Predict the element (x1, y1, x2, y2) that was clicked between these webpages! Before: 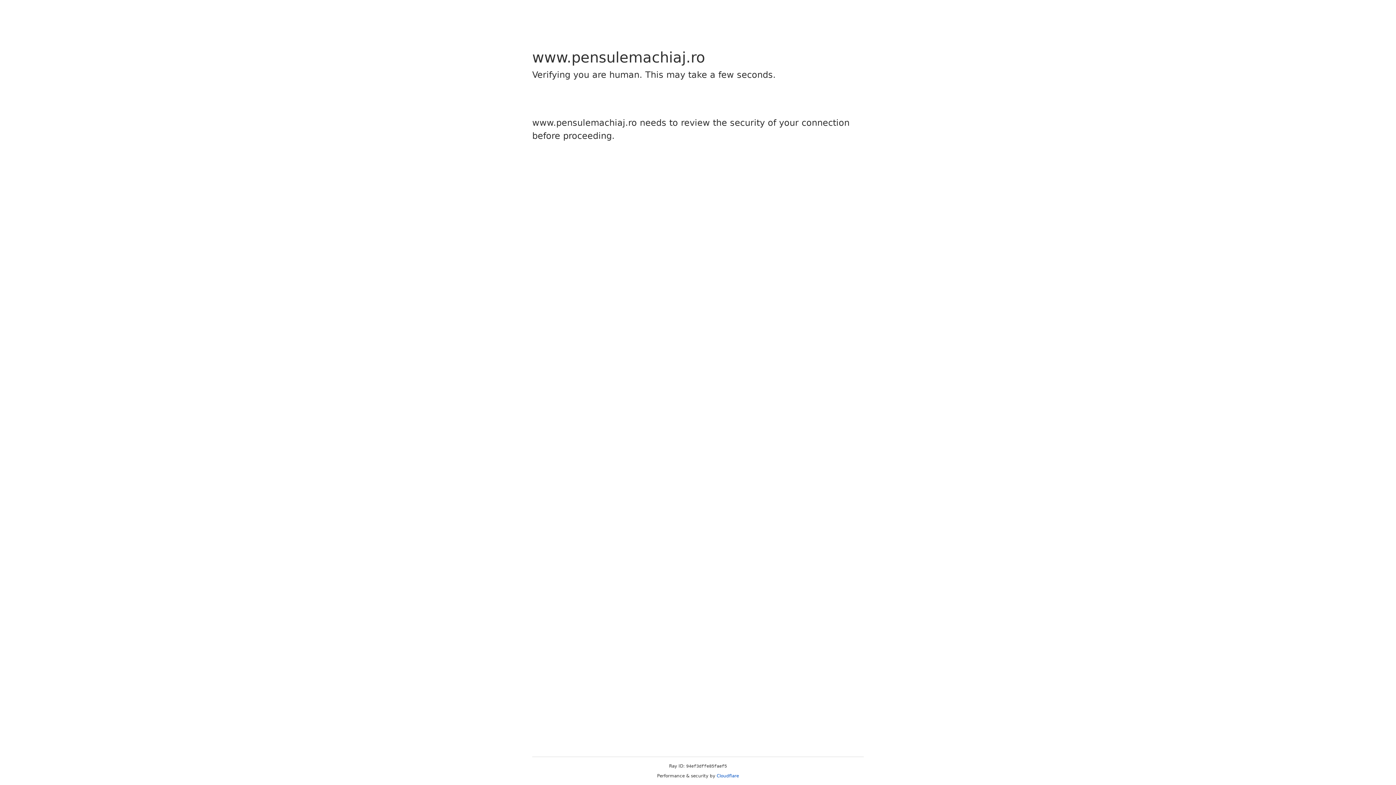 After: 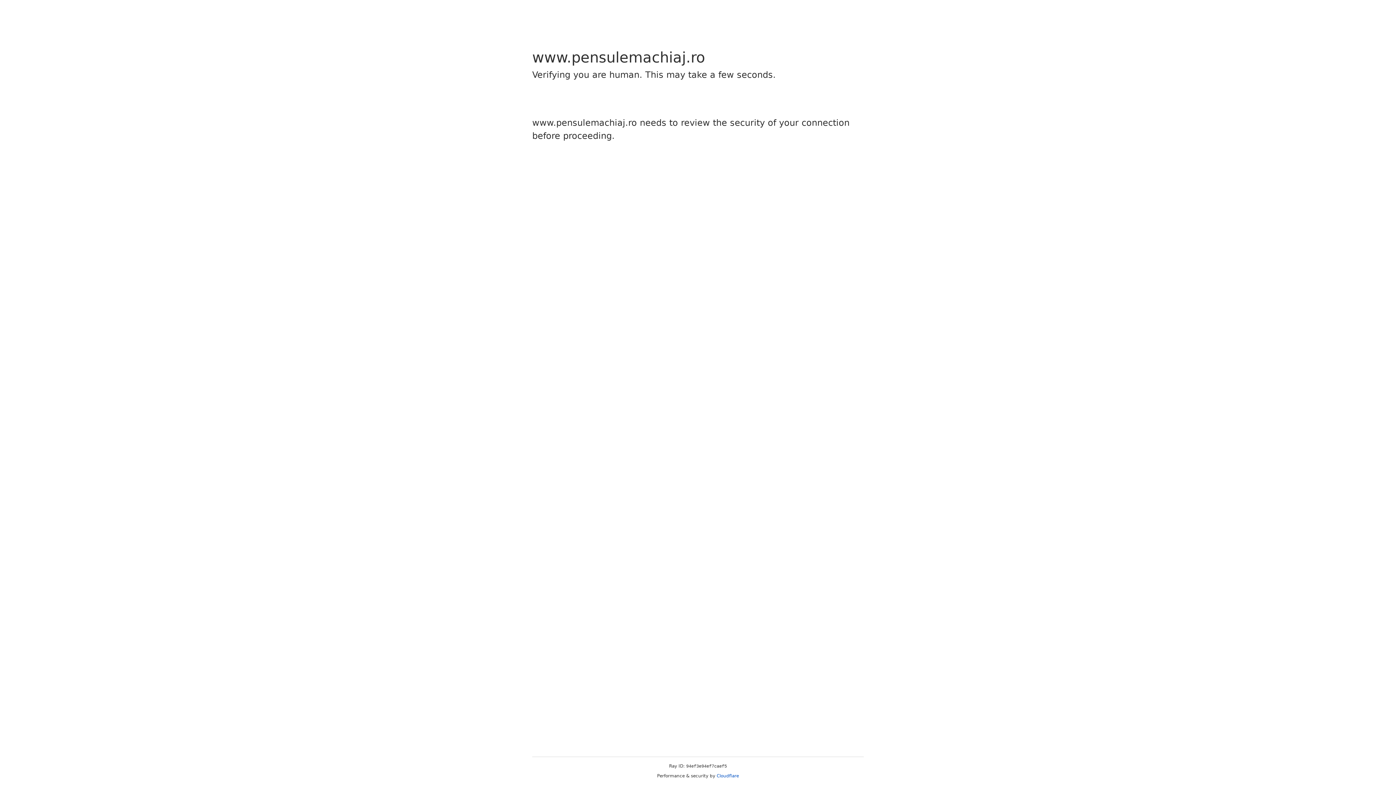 Action: bbox: (716, 773, 739, 778) label: Cloudflare